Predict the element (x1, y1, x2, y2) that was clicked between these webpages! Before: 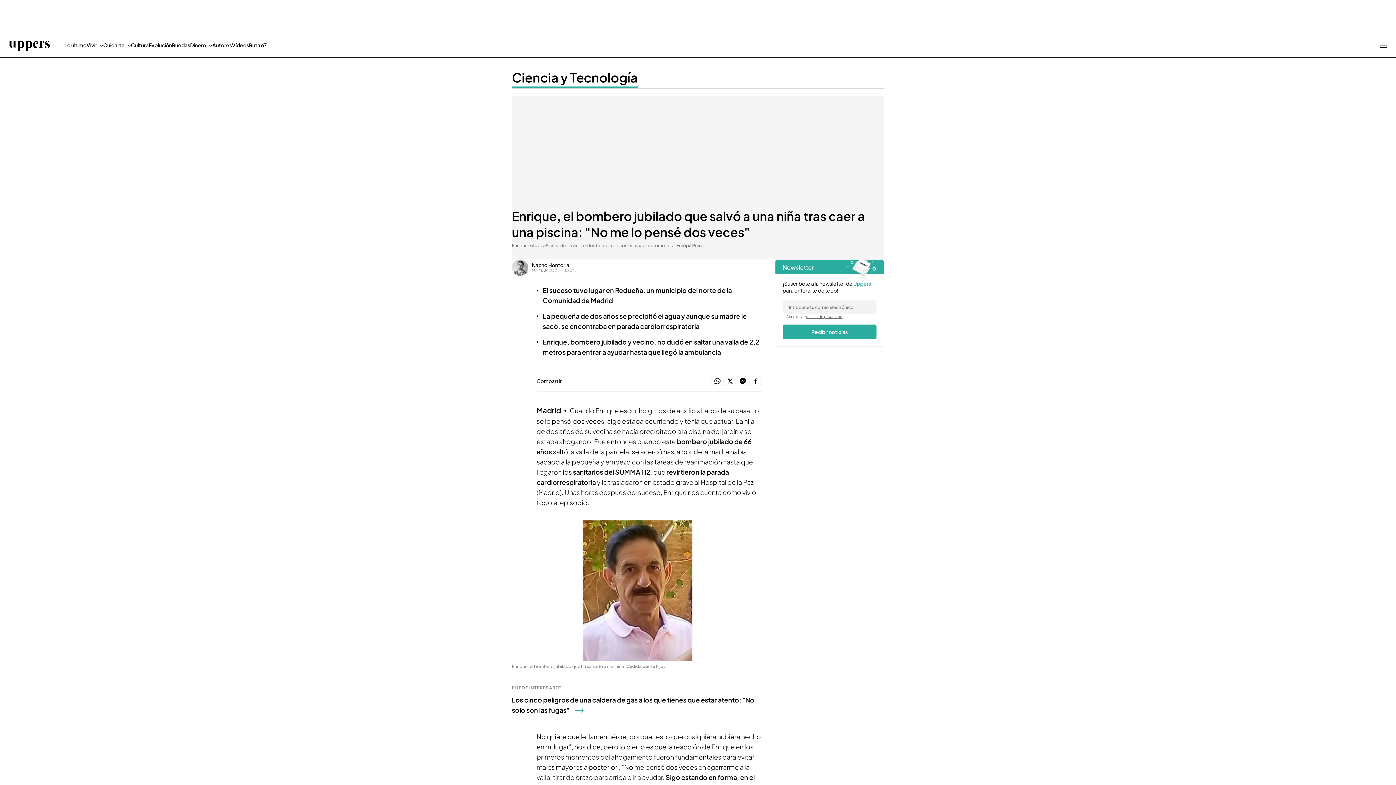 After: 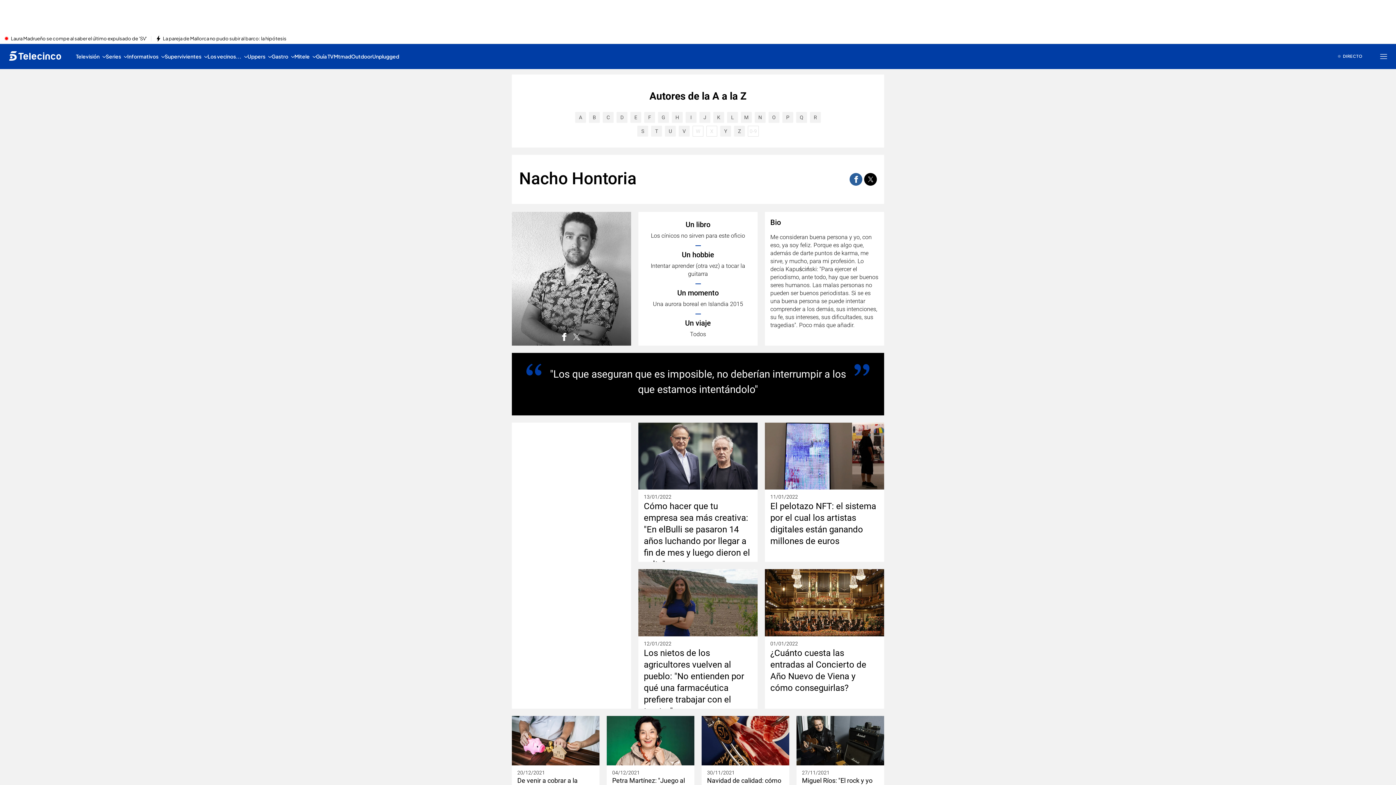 Action: bbox: (512, 259, 532, 276)